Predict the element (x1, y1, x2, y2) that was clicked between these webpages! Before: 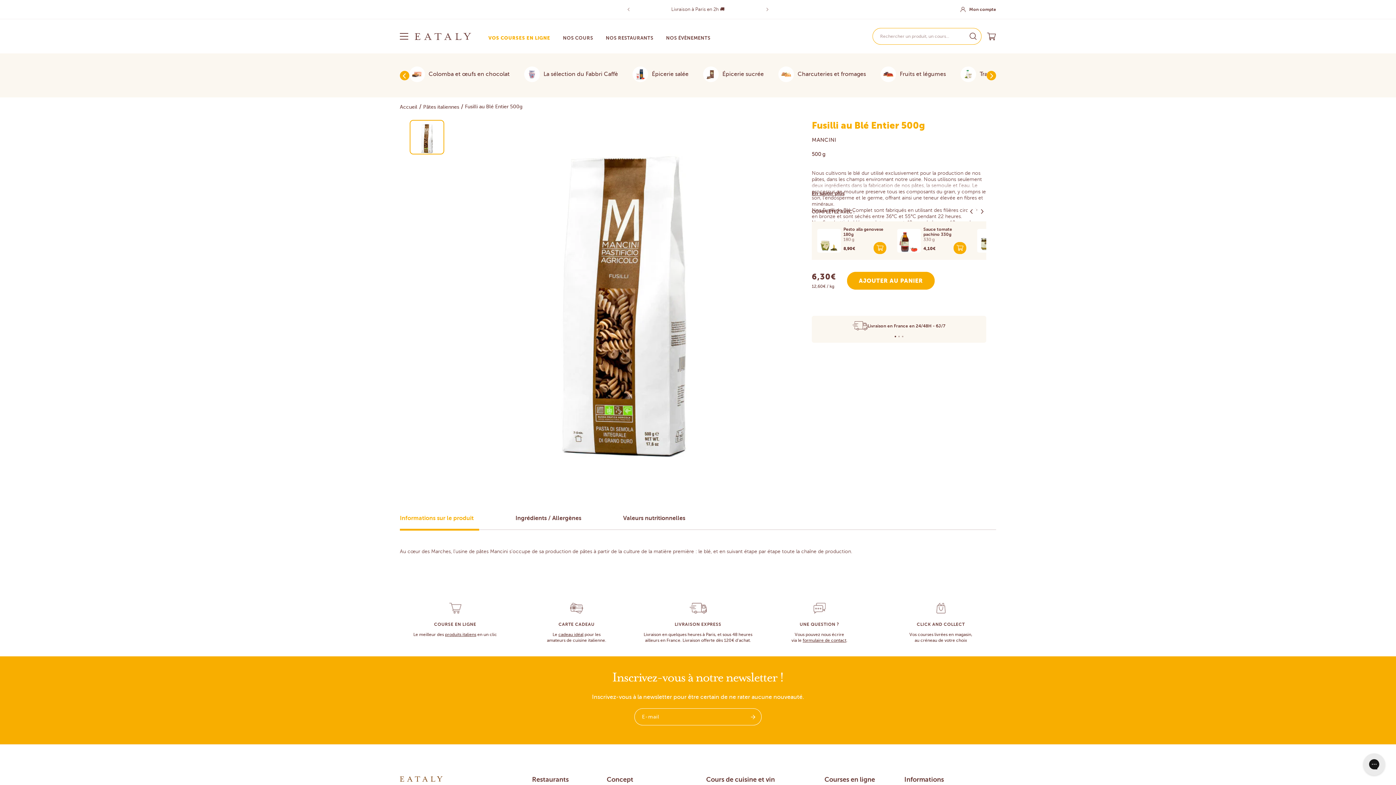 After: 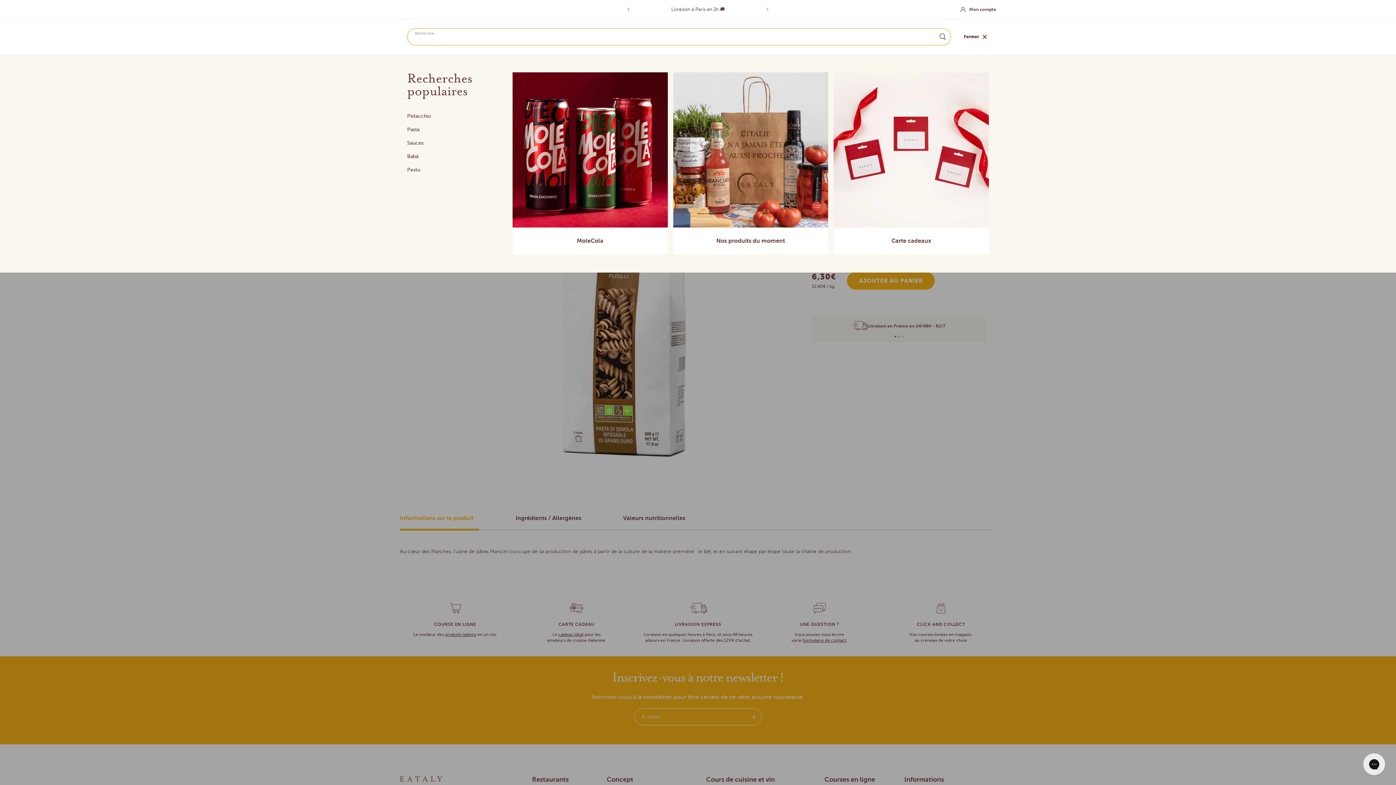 Action: bbox: (872, 28, 981, 44) label: Recherche